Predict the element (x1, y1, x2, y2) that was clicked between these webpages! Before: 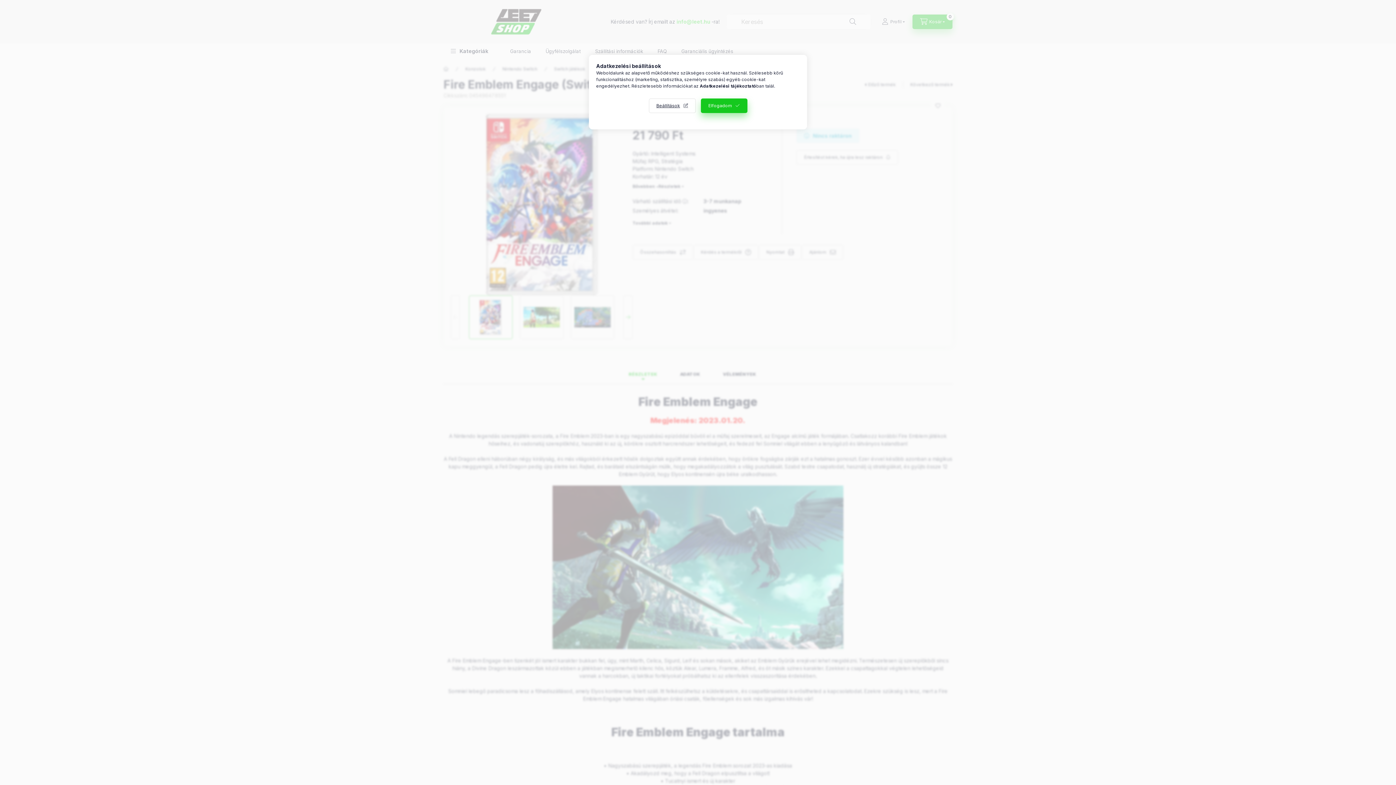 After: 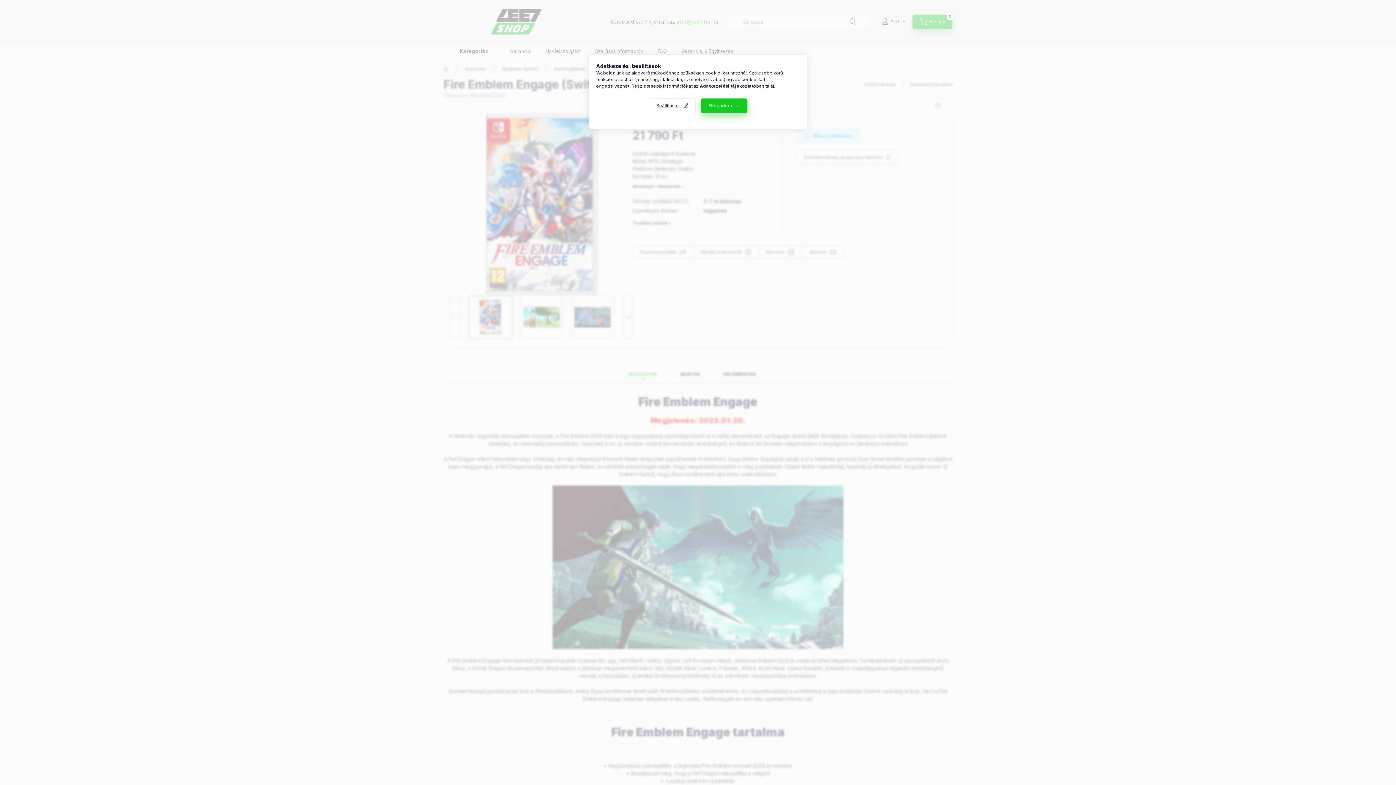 Action: bbox: (700, 83, 756, 88) label: Adatkezelési tájékoztató